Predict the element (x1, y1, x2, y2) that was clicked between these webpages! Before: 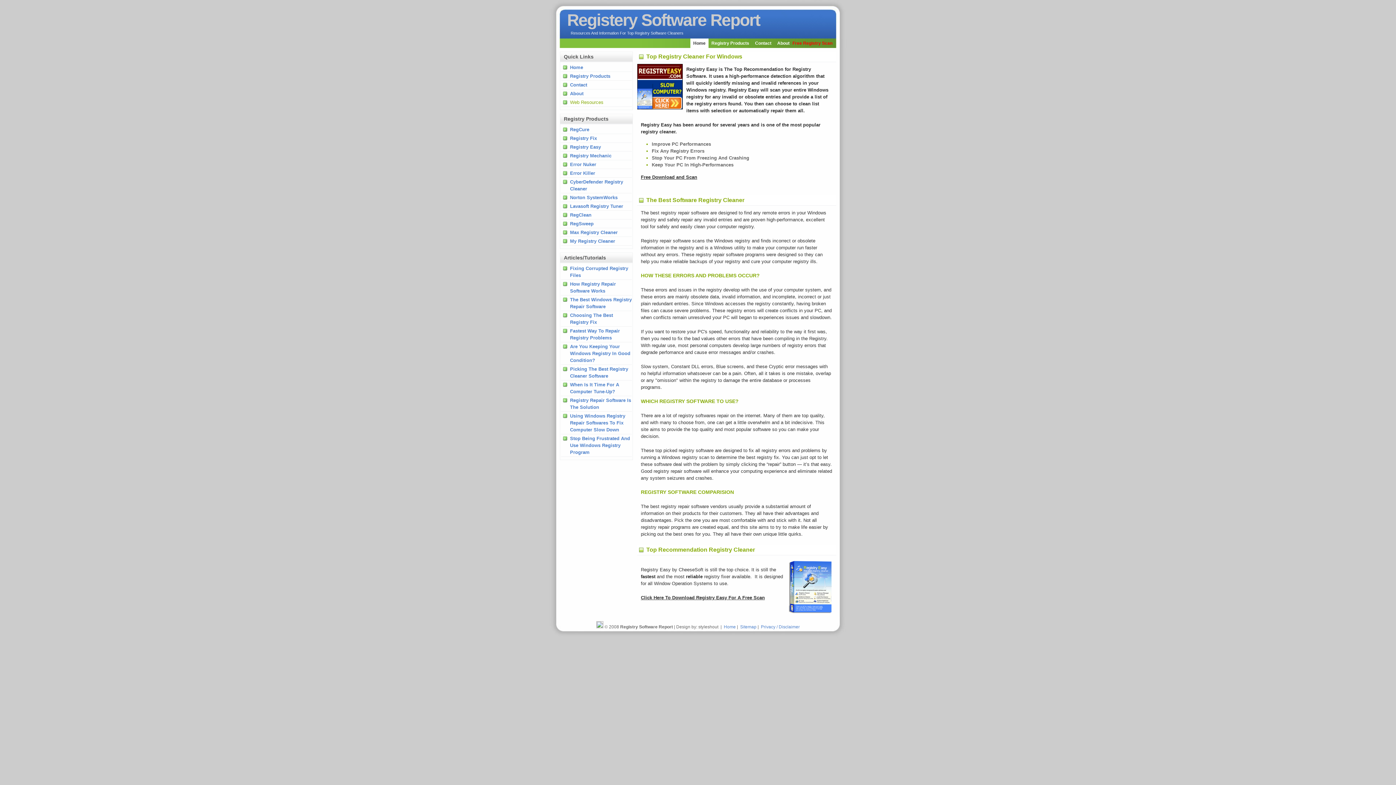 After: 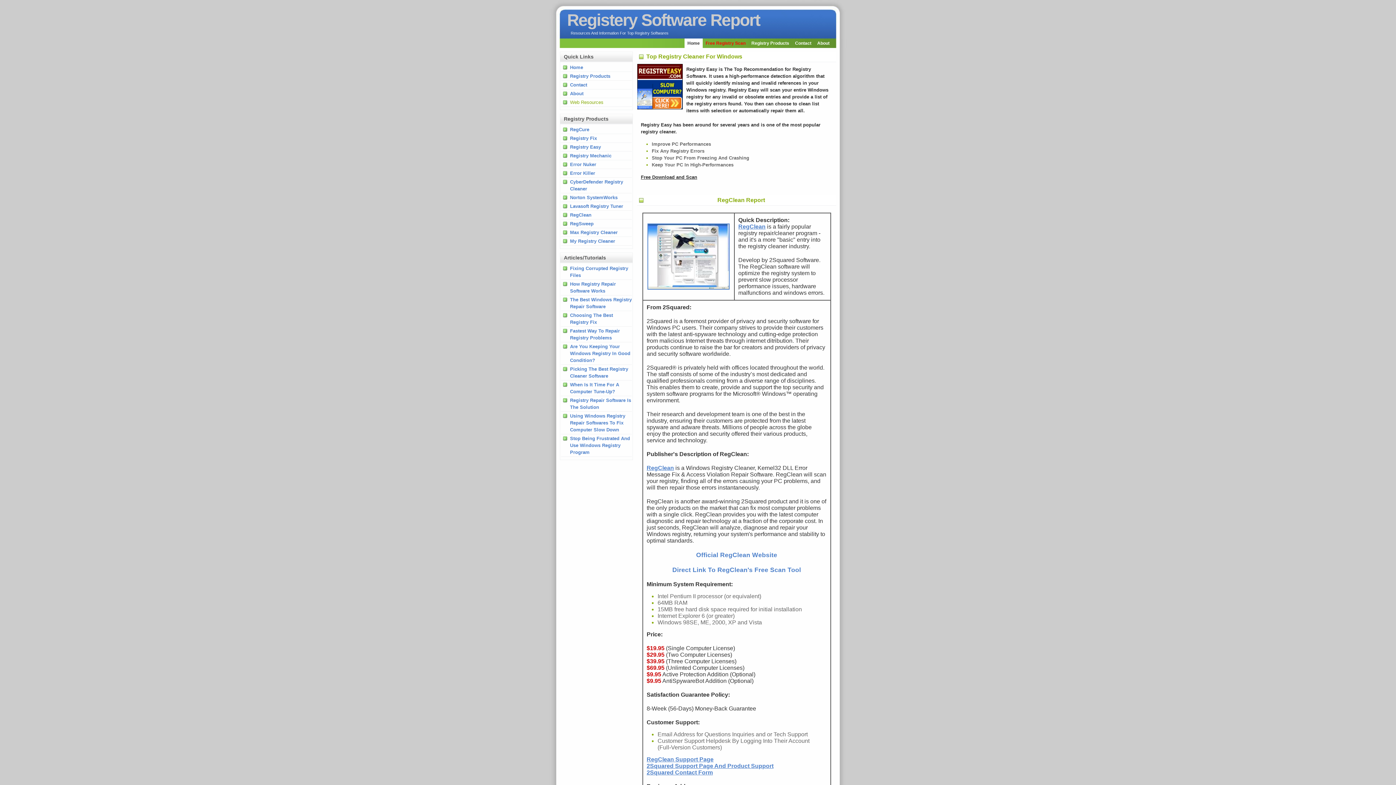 Action: label: RegClean bbox: (570, 212, 591, 217)